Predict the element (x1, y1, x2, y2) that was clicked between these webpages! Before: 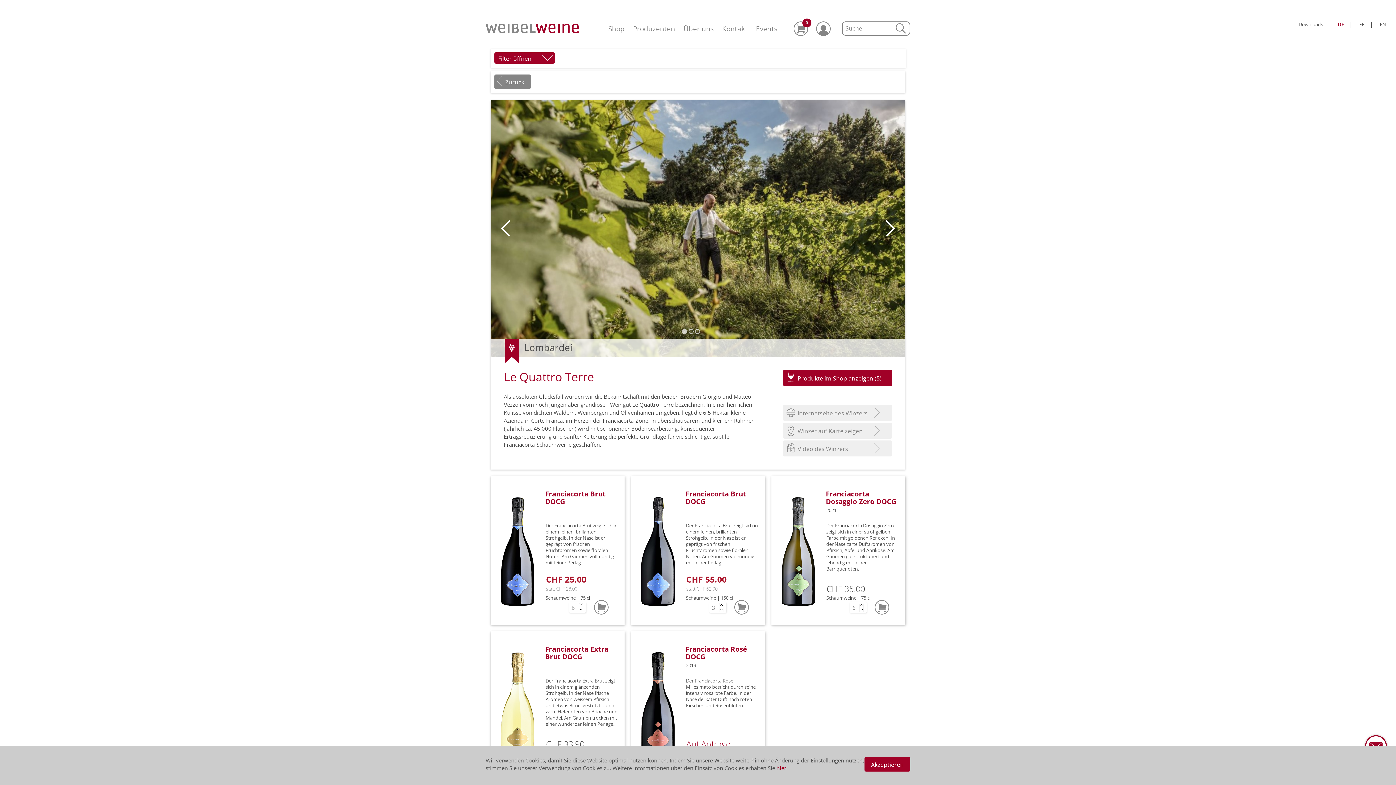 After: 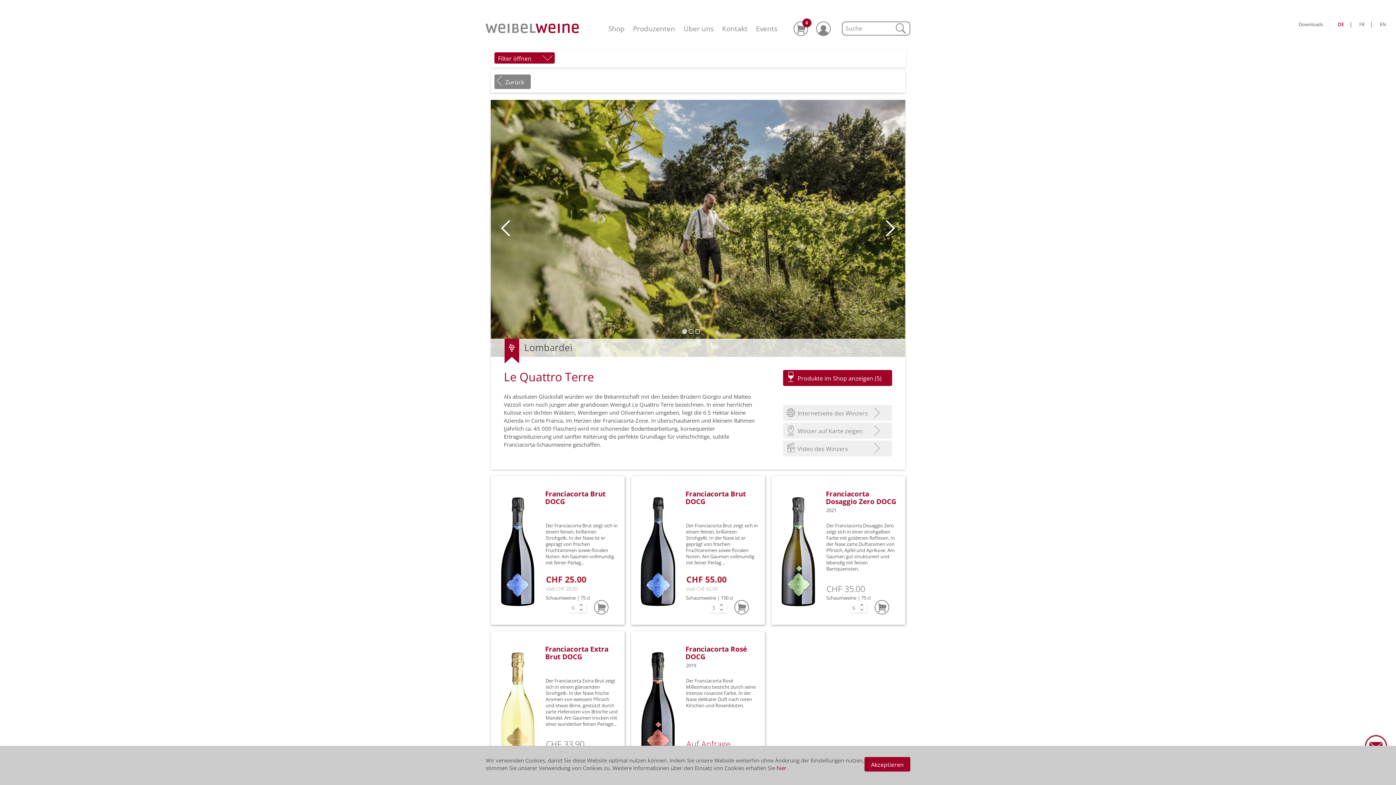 Action: bbox: (1335, 21, 1346, 27) label: DE